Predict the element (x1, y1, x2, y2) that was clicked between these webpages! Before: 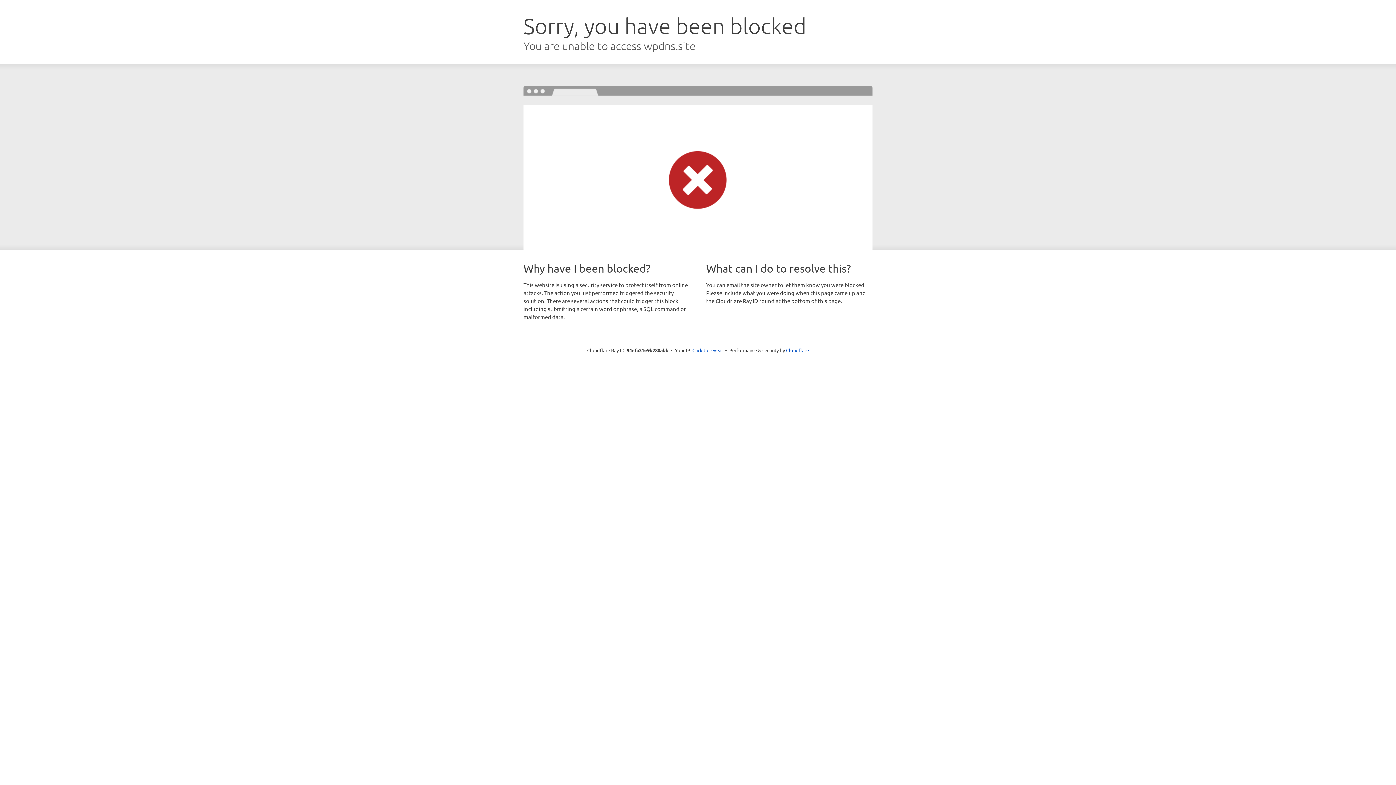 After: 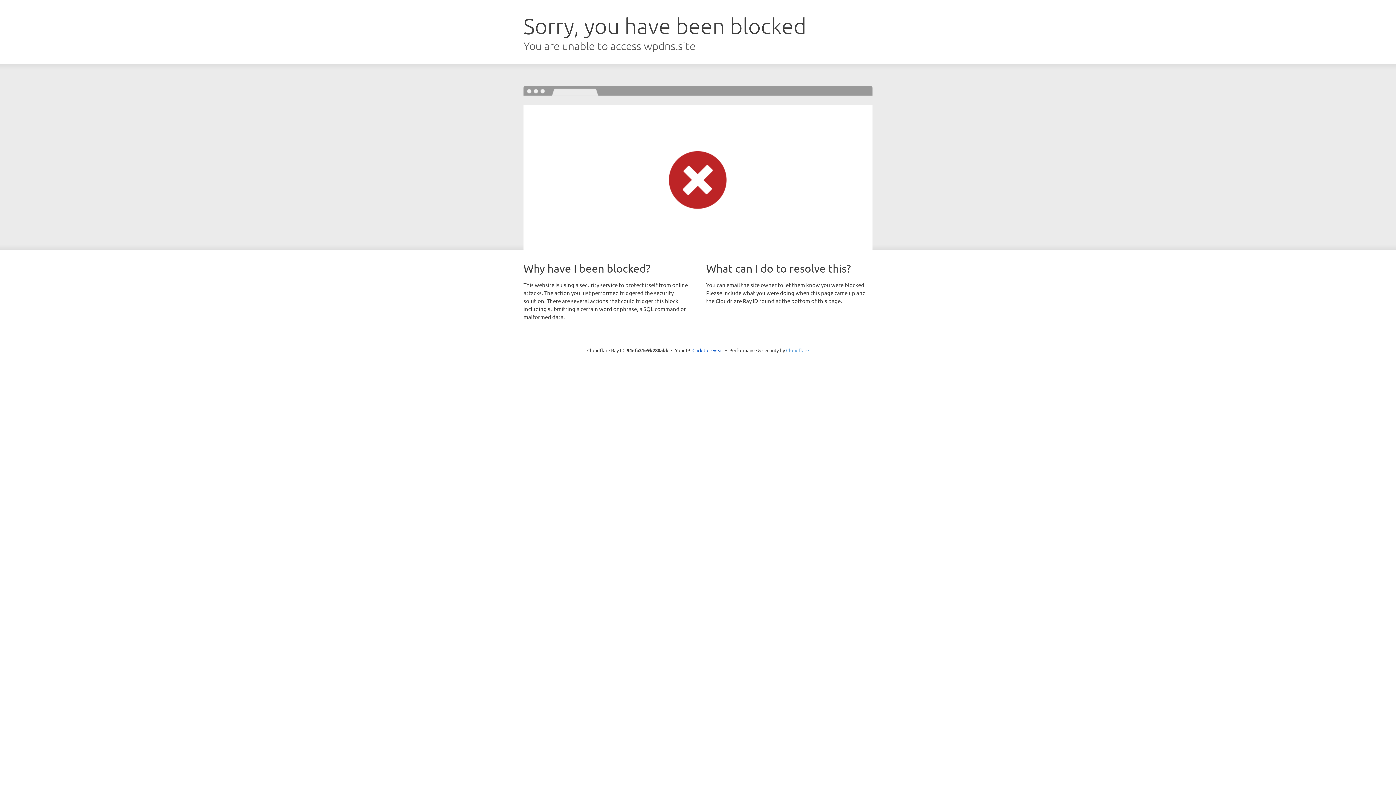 Action: label: Cloudflare bbox: (786, 347, 809, 353)